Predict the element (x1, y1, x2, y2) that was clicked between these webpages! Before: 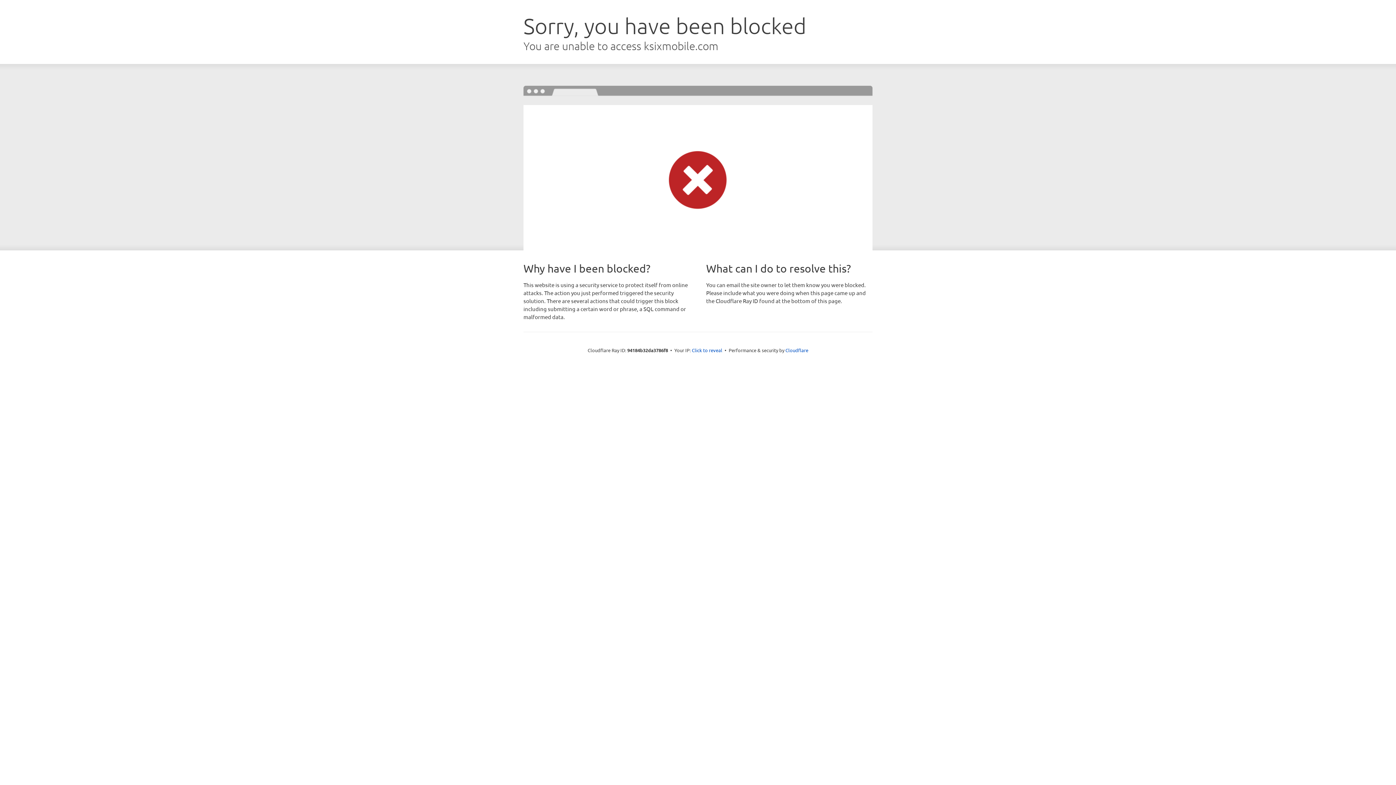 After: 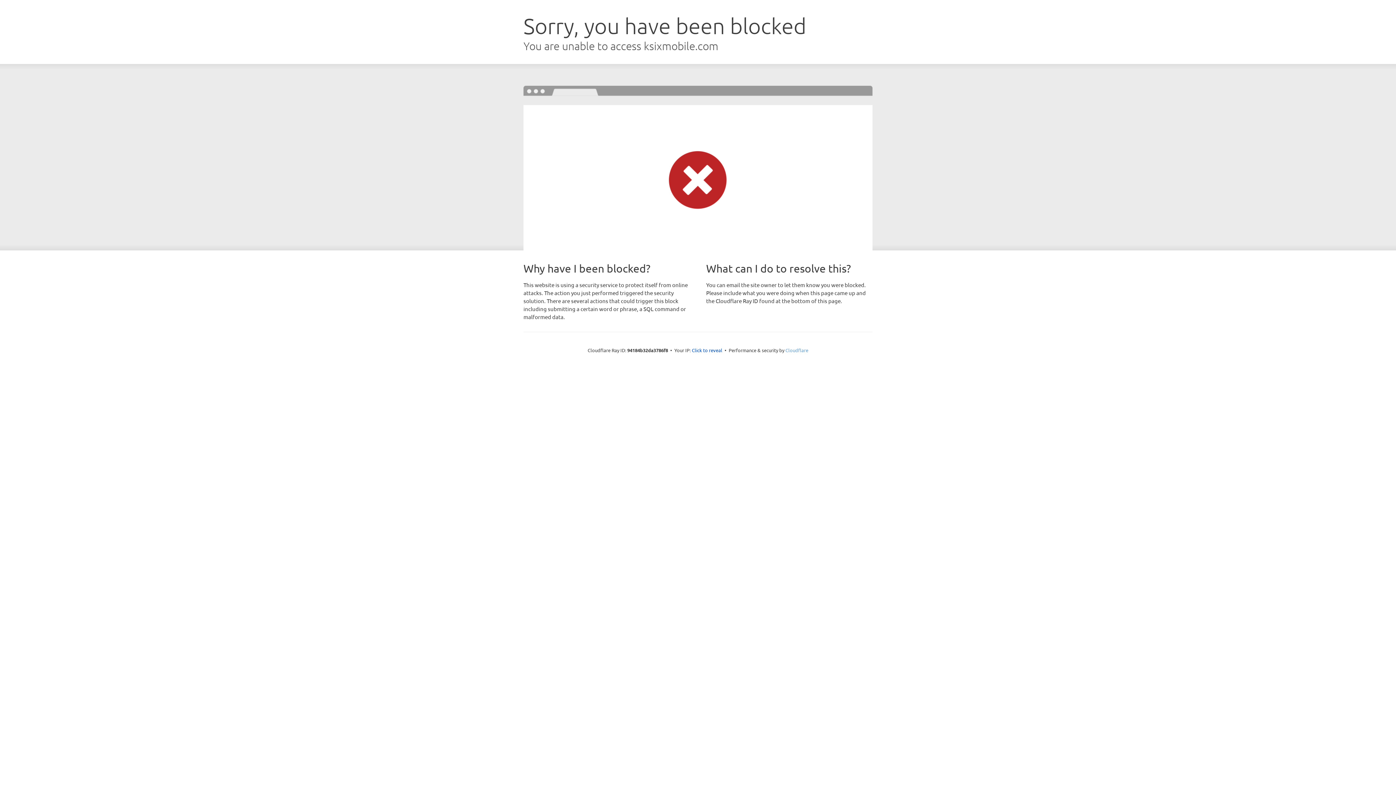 Action: label: Cloudflare bbox: (785, 347, 808, 353)